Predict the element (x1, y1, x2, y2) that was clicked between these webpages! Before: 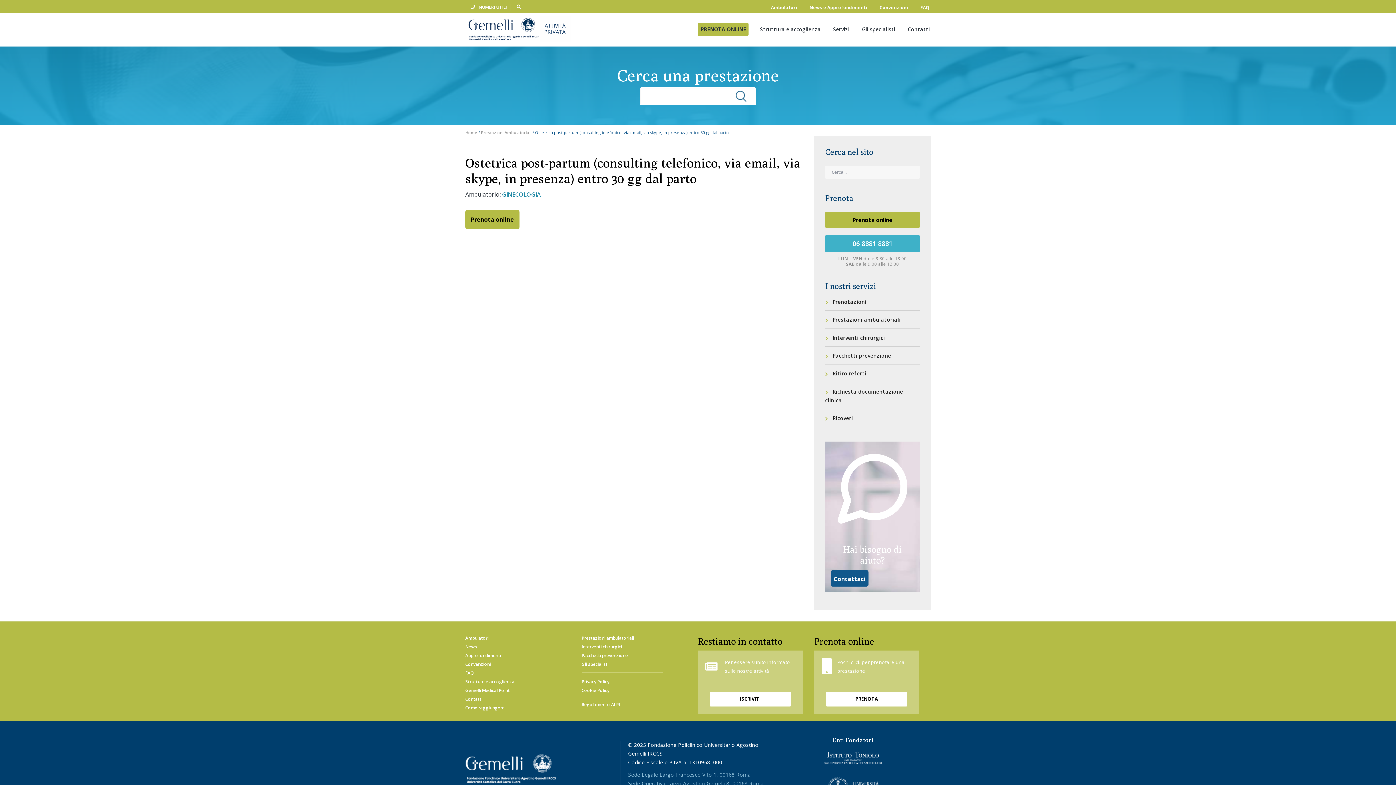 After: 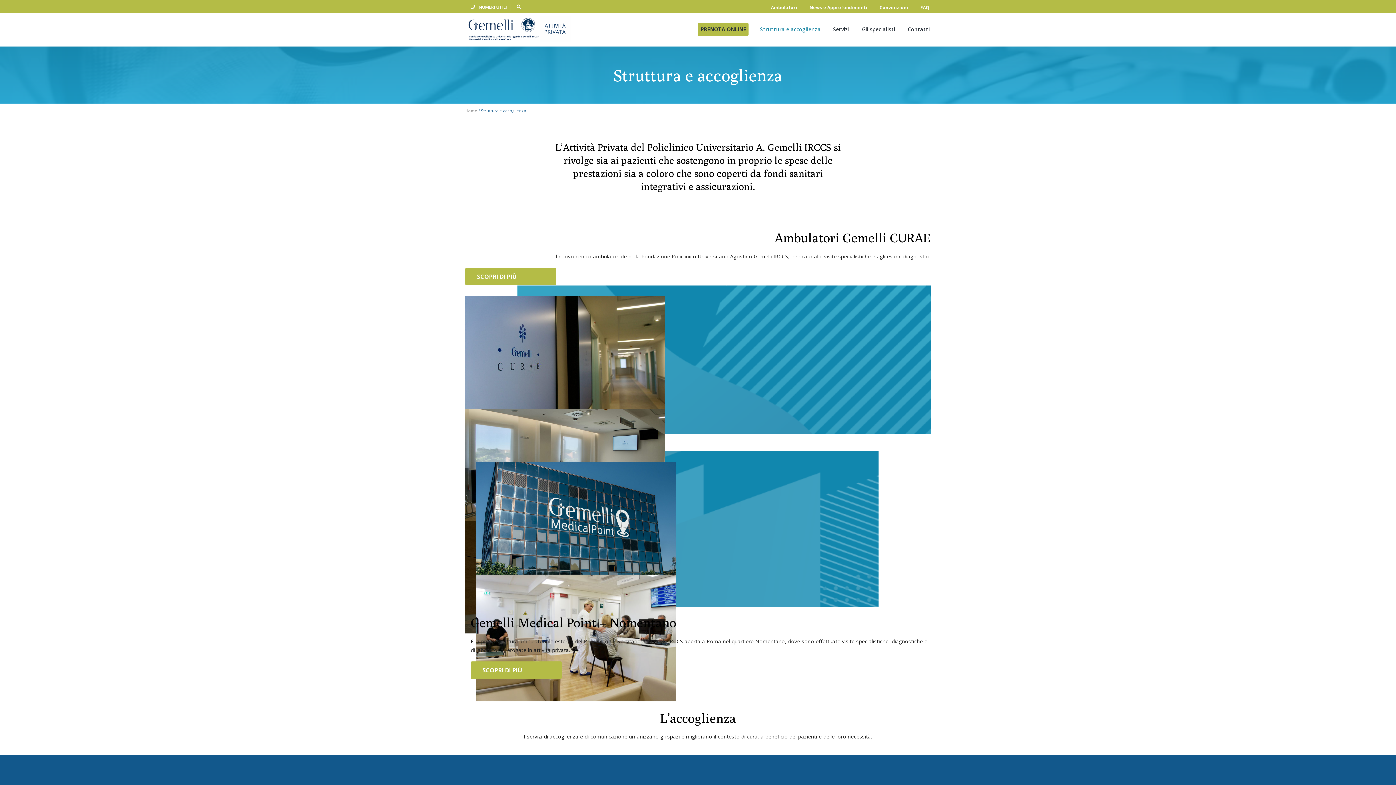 Action: bbox: (465, 678, 581, 687) label: Strutture e accoglienza